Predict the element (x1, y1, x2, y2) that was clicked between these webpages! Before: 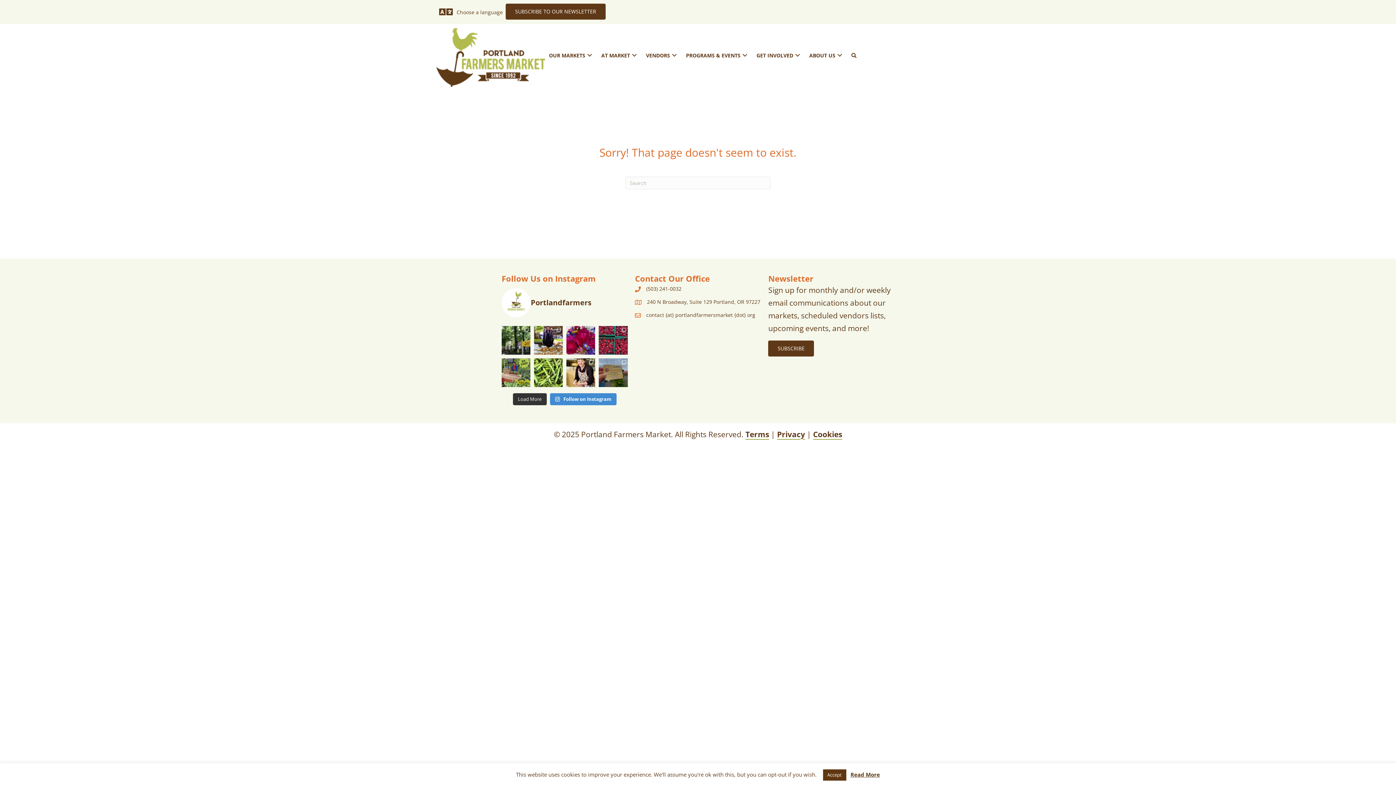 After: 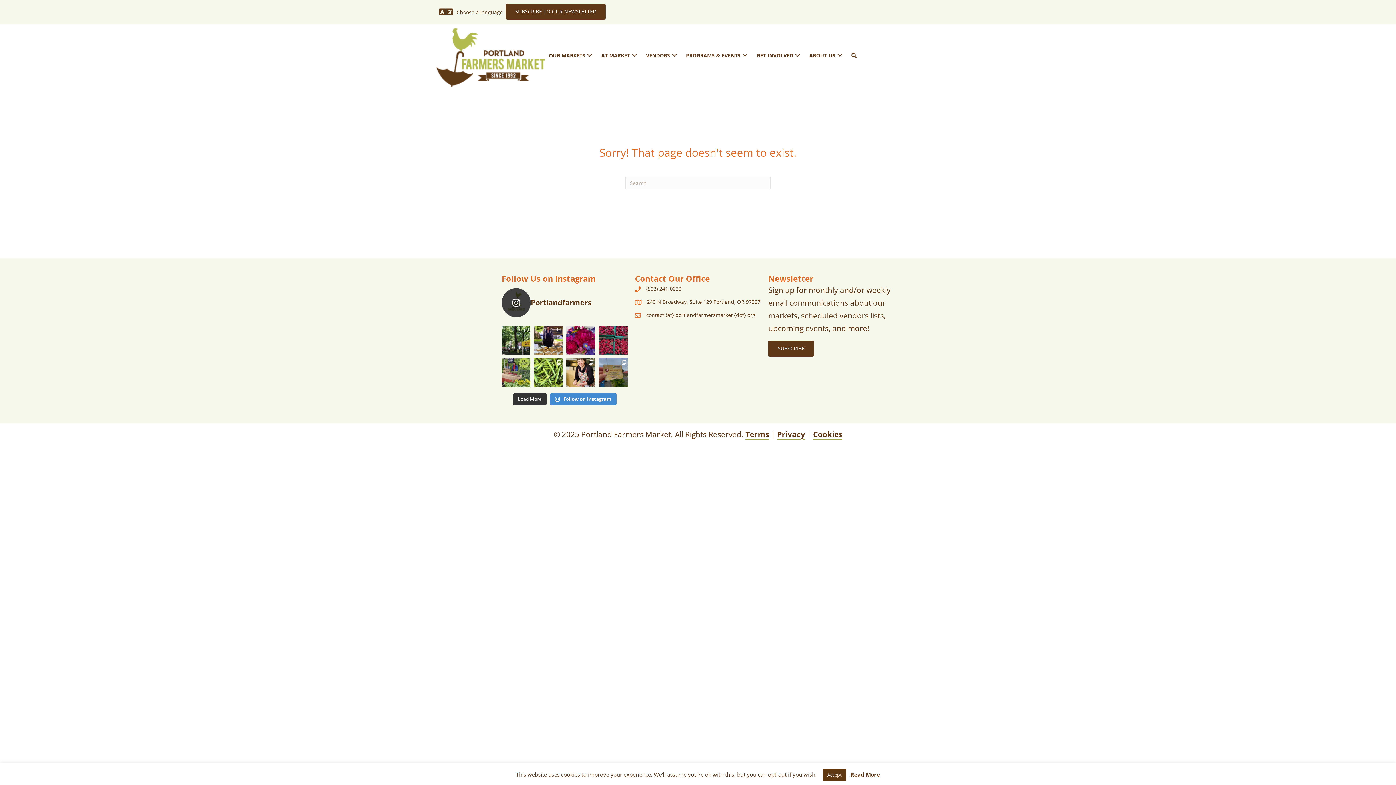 Action: bbox: (501, 288, 627, 317) label: Portlandfarmers